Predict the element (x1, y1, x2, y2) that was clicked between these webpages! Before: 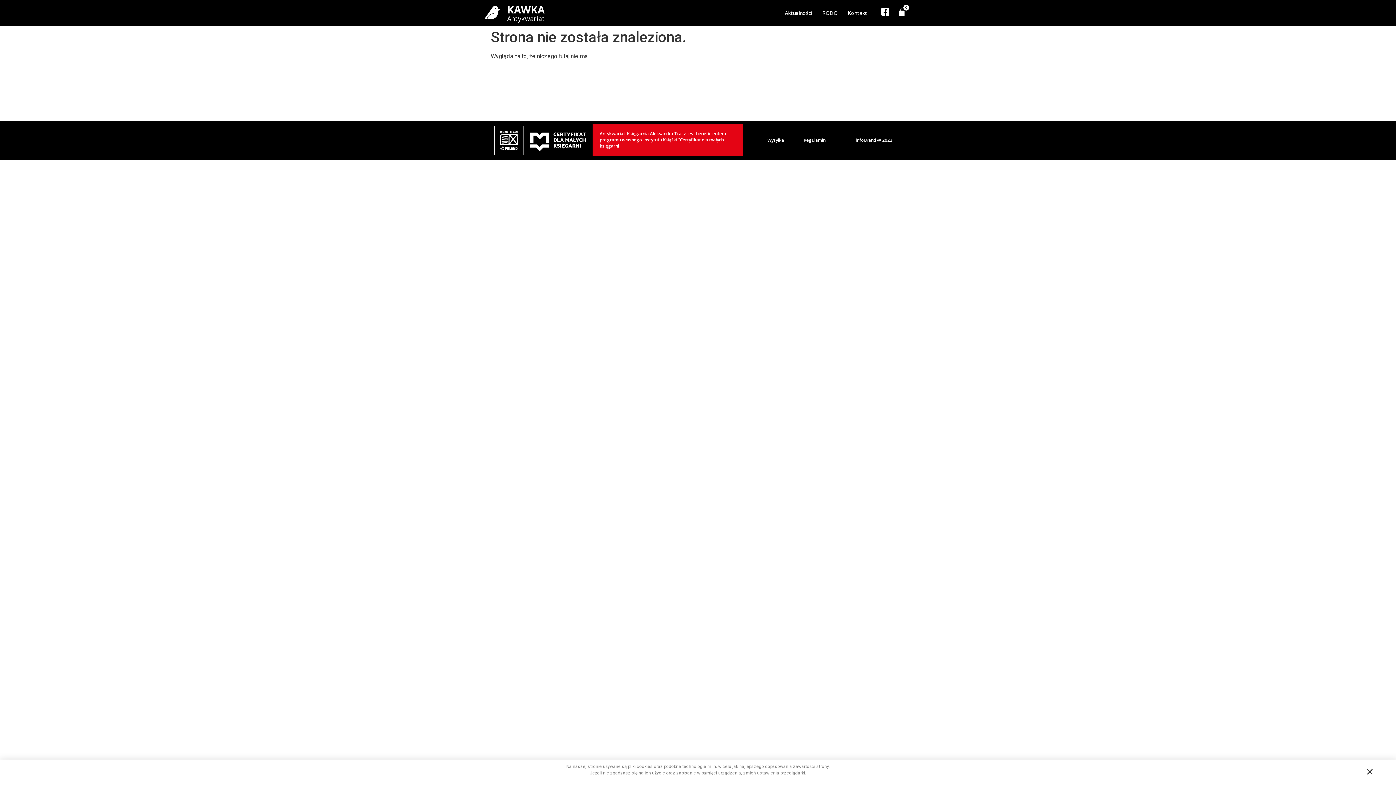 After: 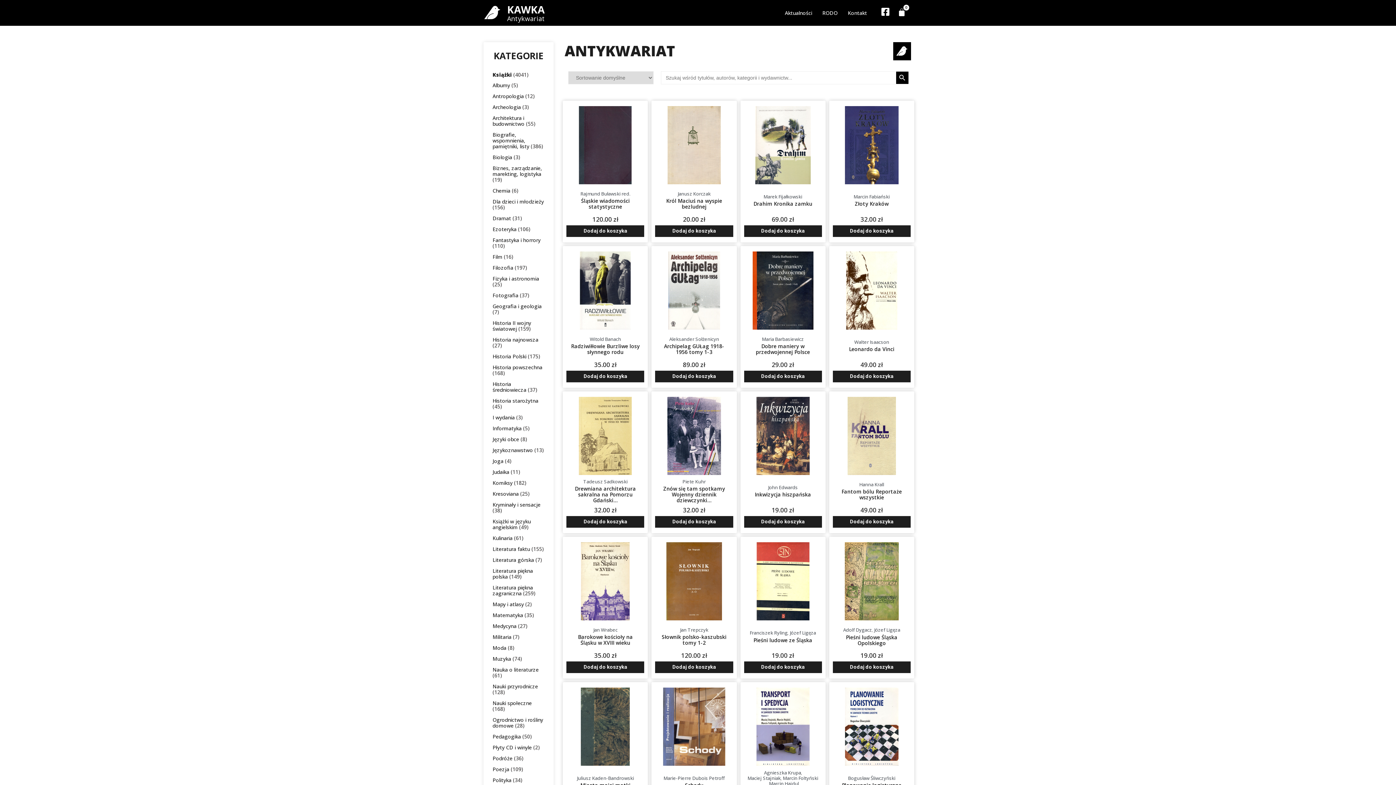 Action: bbox: (480, 0, 505, 25)